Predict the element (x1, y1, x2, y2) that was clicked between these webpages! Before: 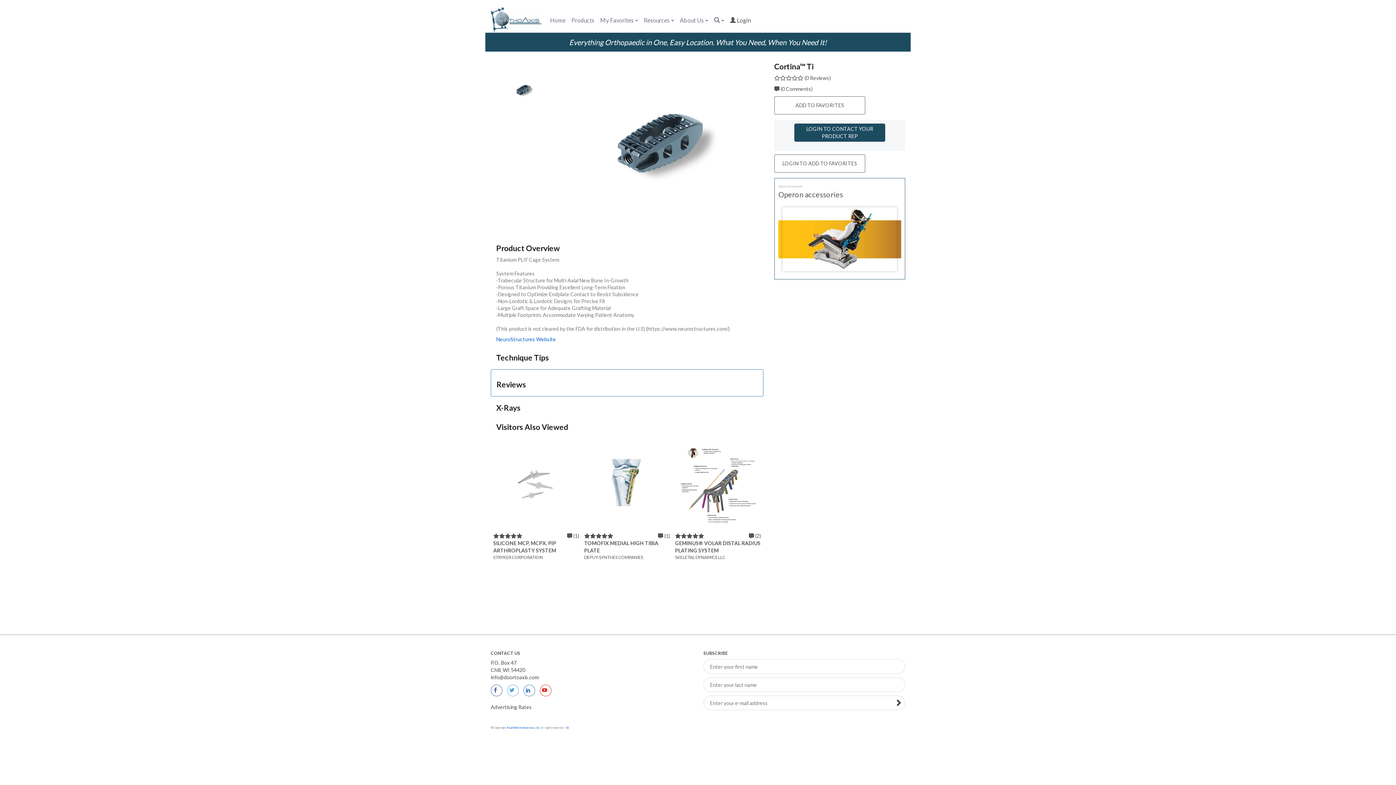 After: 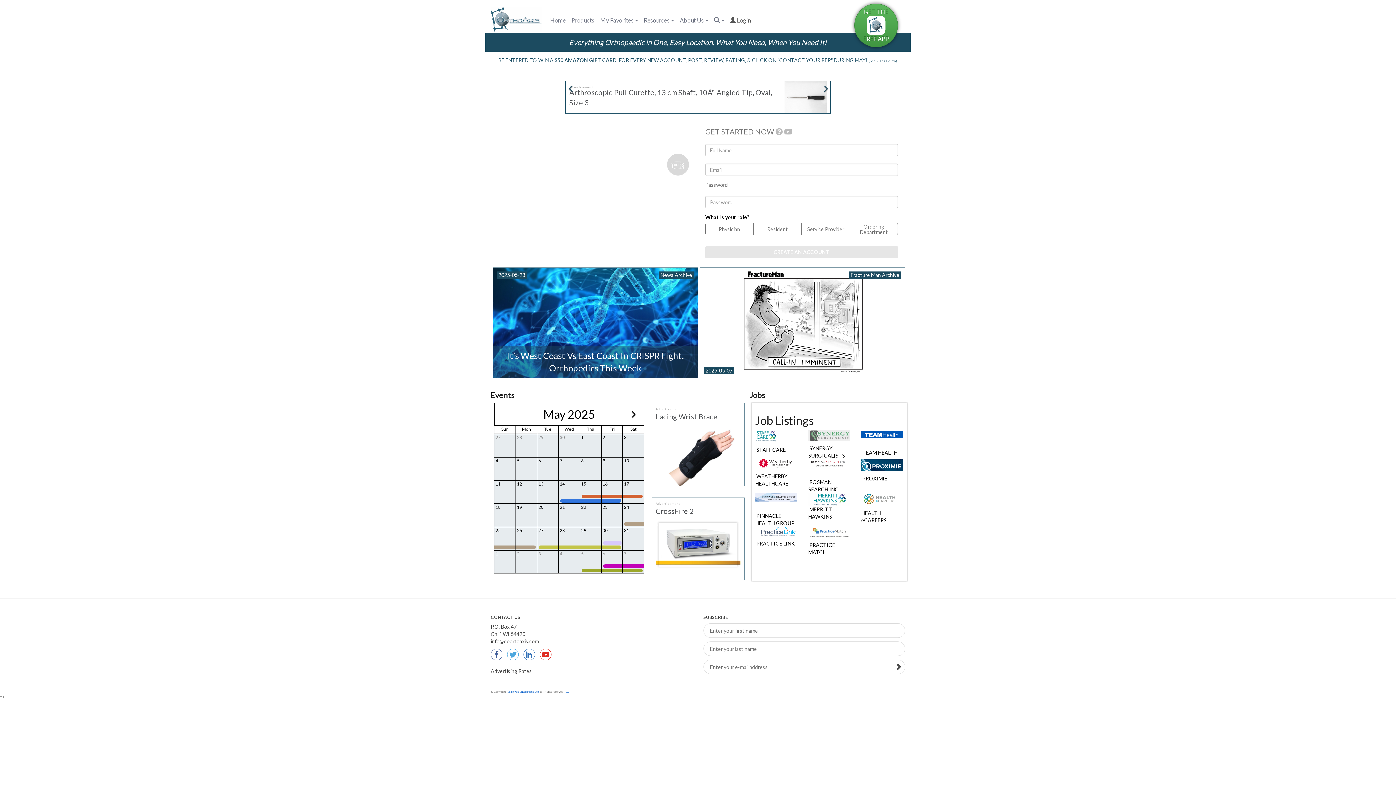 Action: bbox: (490, 16, 541, 22)